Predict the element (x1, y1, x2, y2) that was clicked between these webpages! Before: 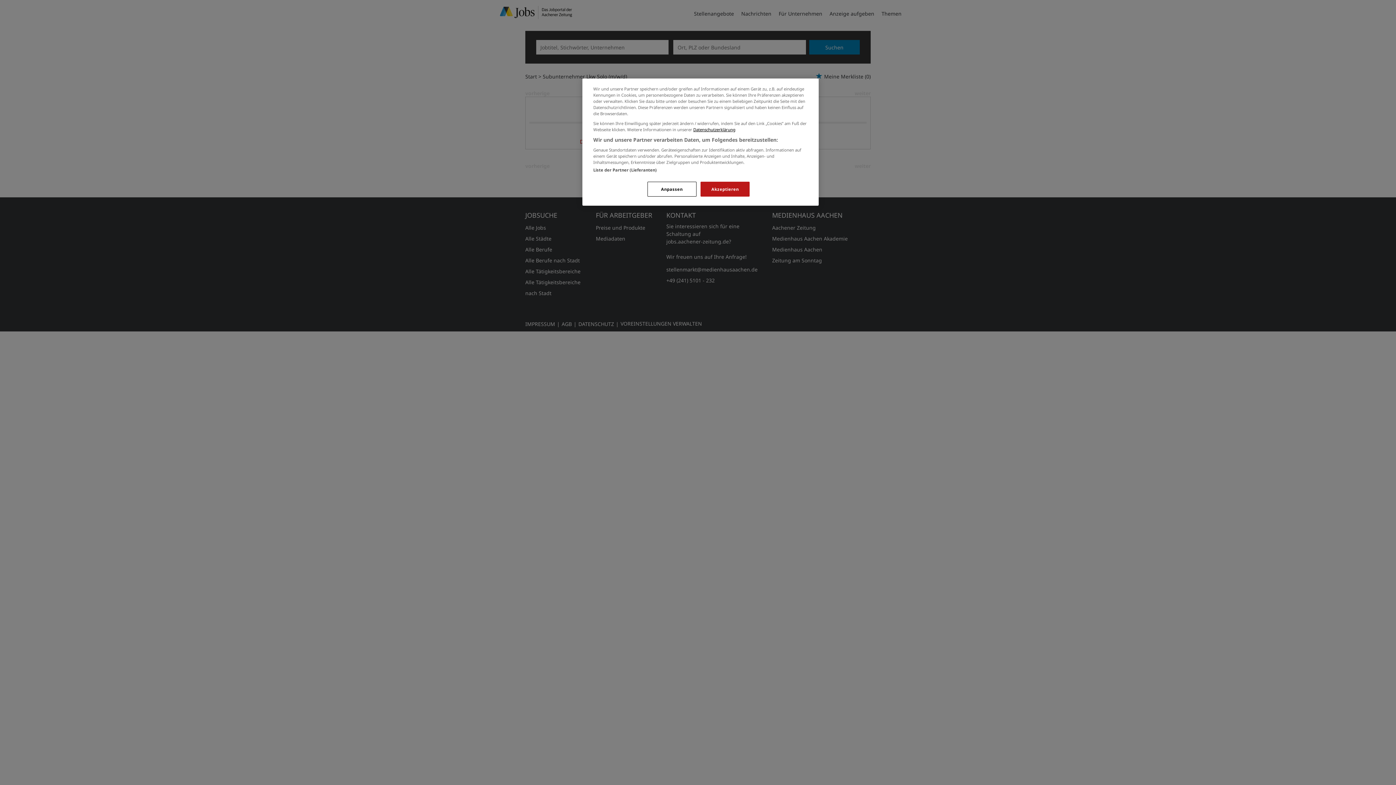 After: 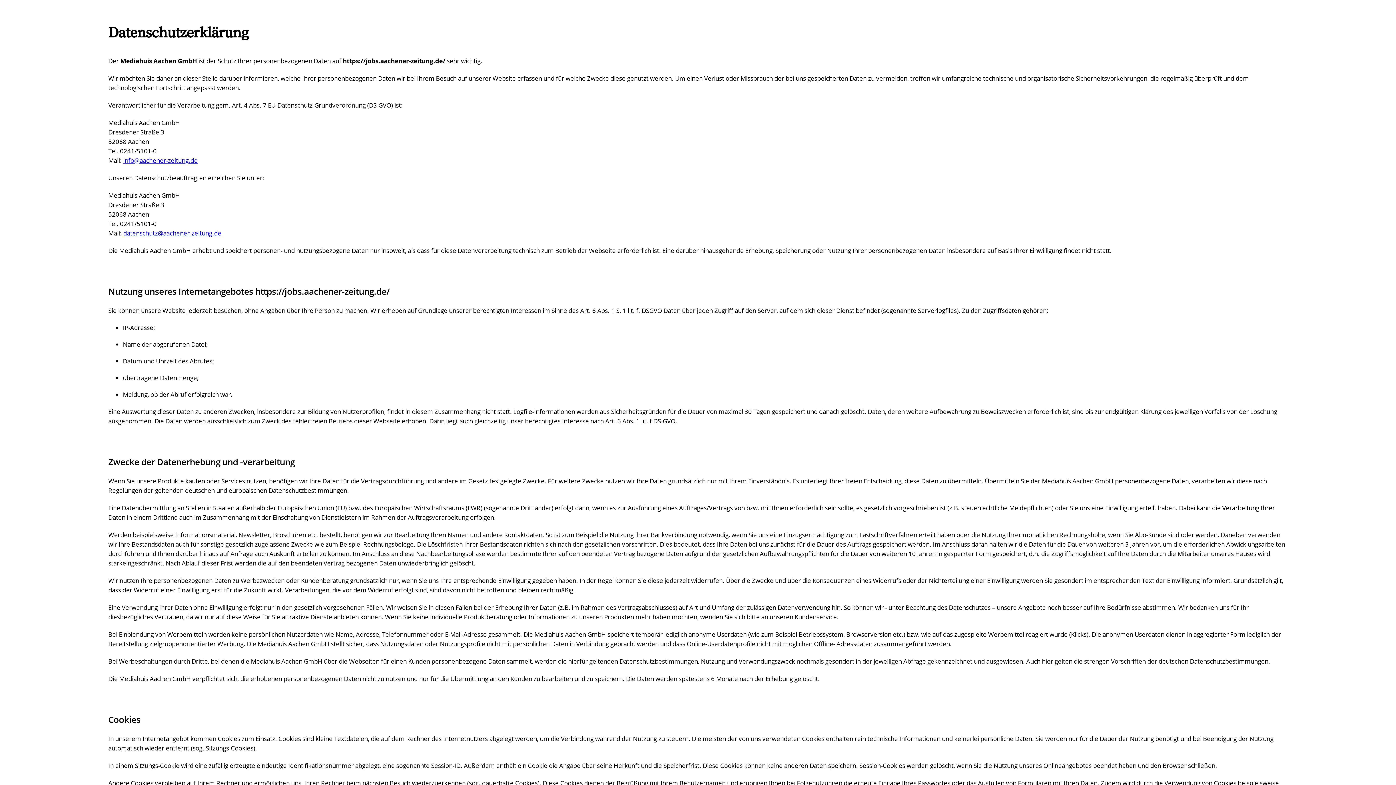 Action: bbox: (693, 126, 735, 132) label: Datenschutzerklärung